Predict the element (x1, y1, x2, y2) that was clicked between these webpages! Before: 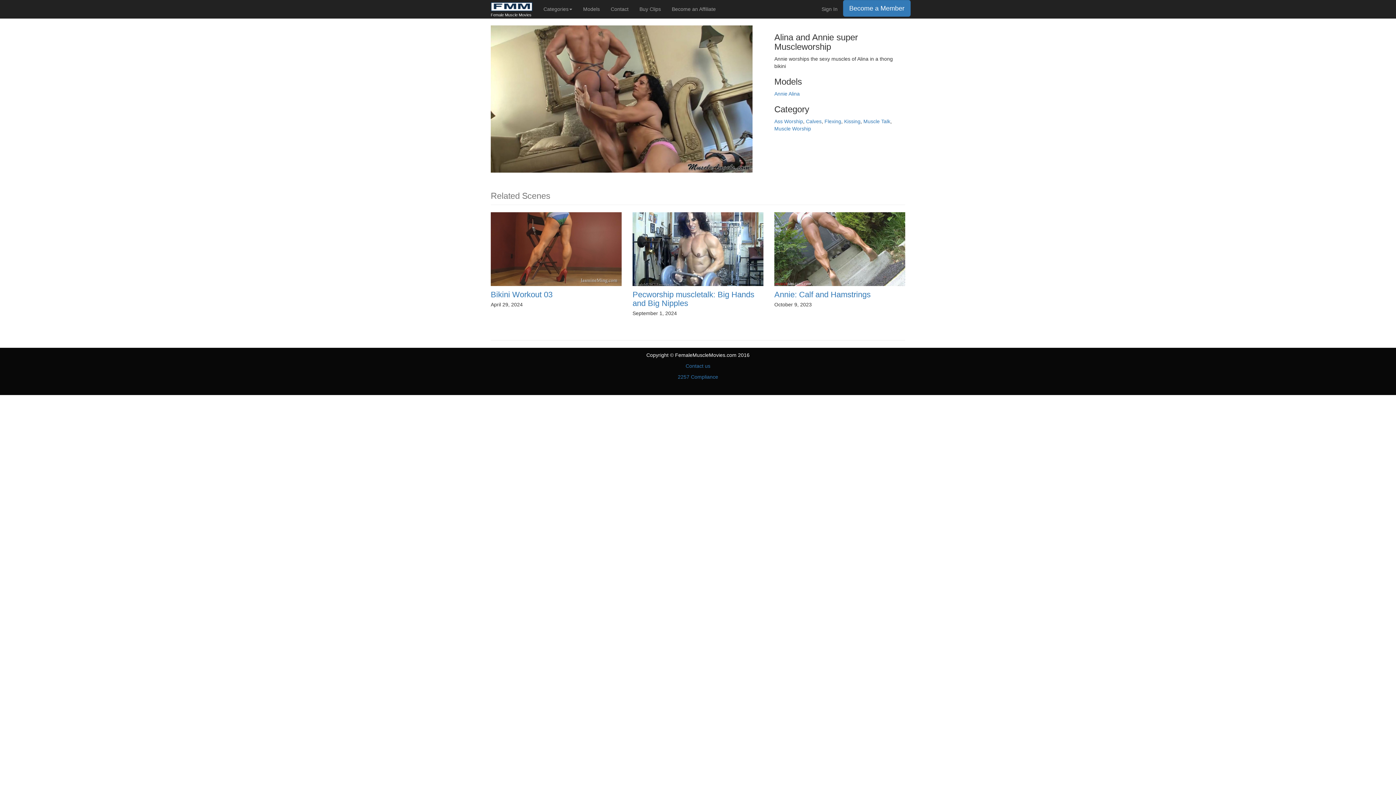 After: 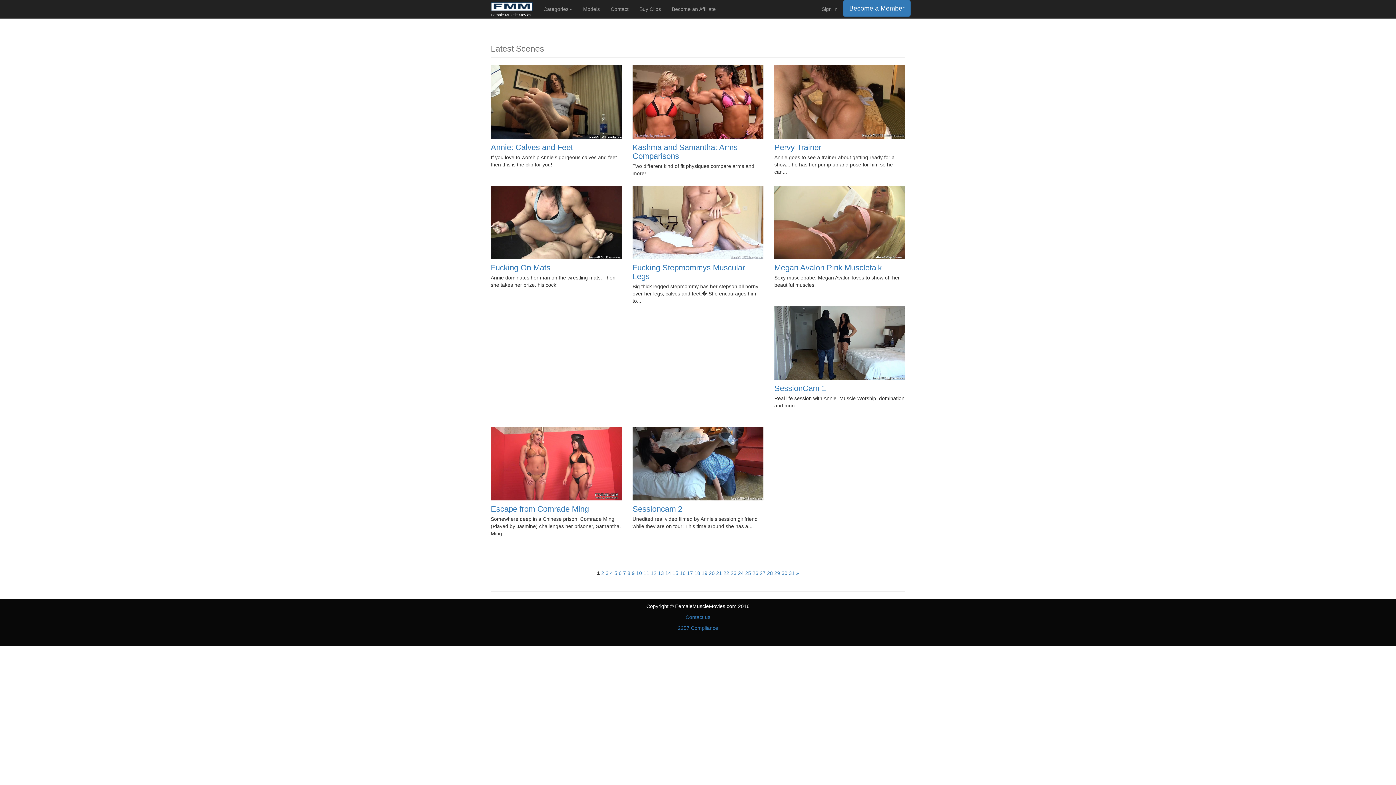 Action: bbox: (485, 0, 538, 18) label: Female Muscle Movies